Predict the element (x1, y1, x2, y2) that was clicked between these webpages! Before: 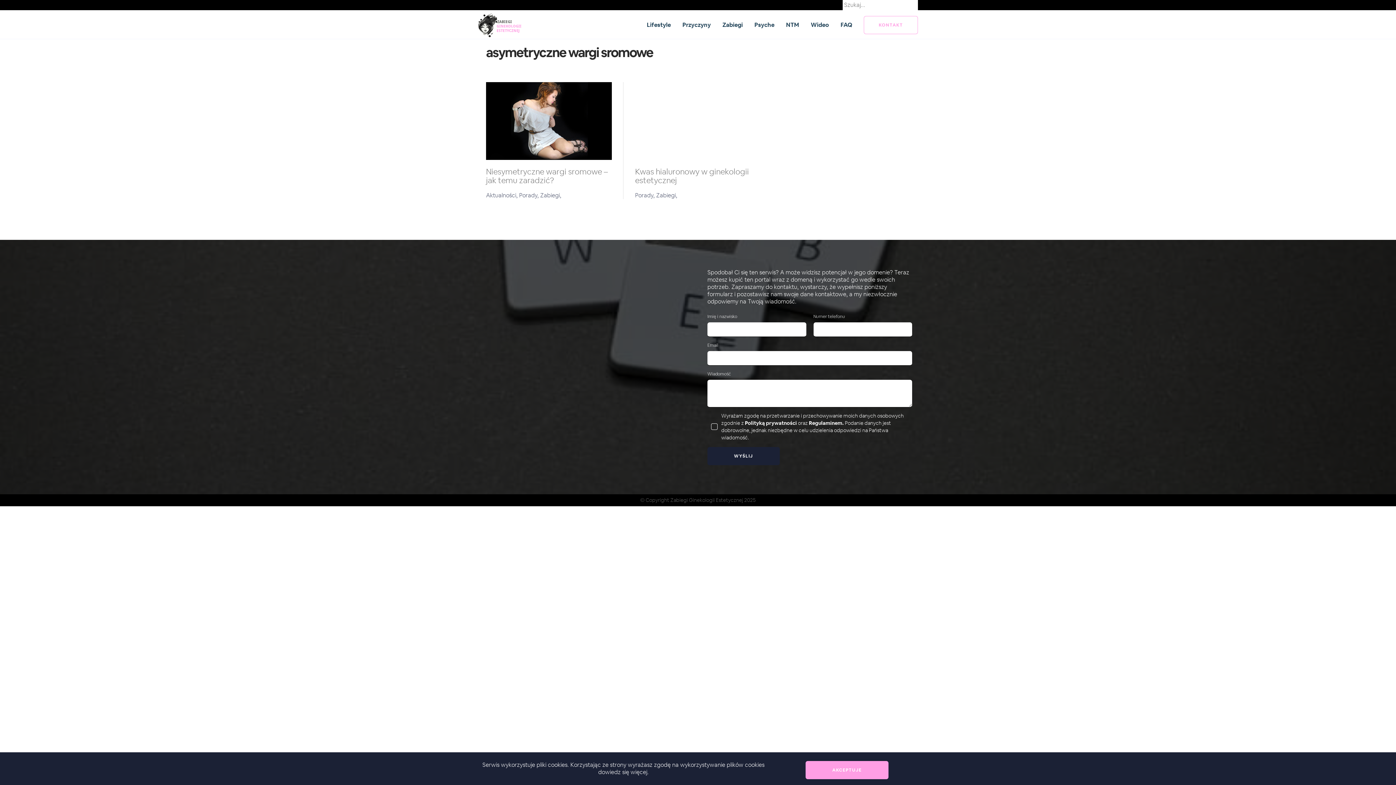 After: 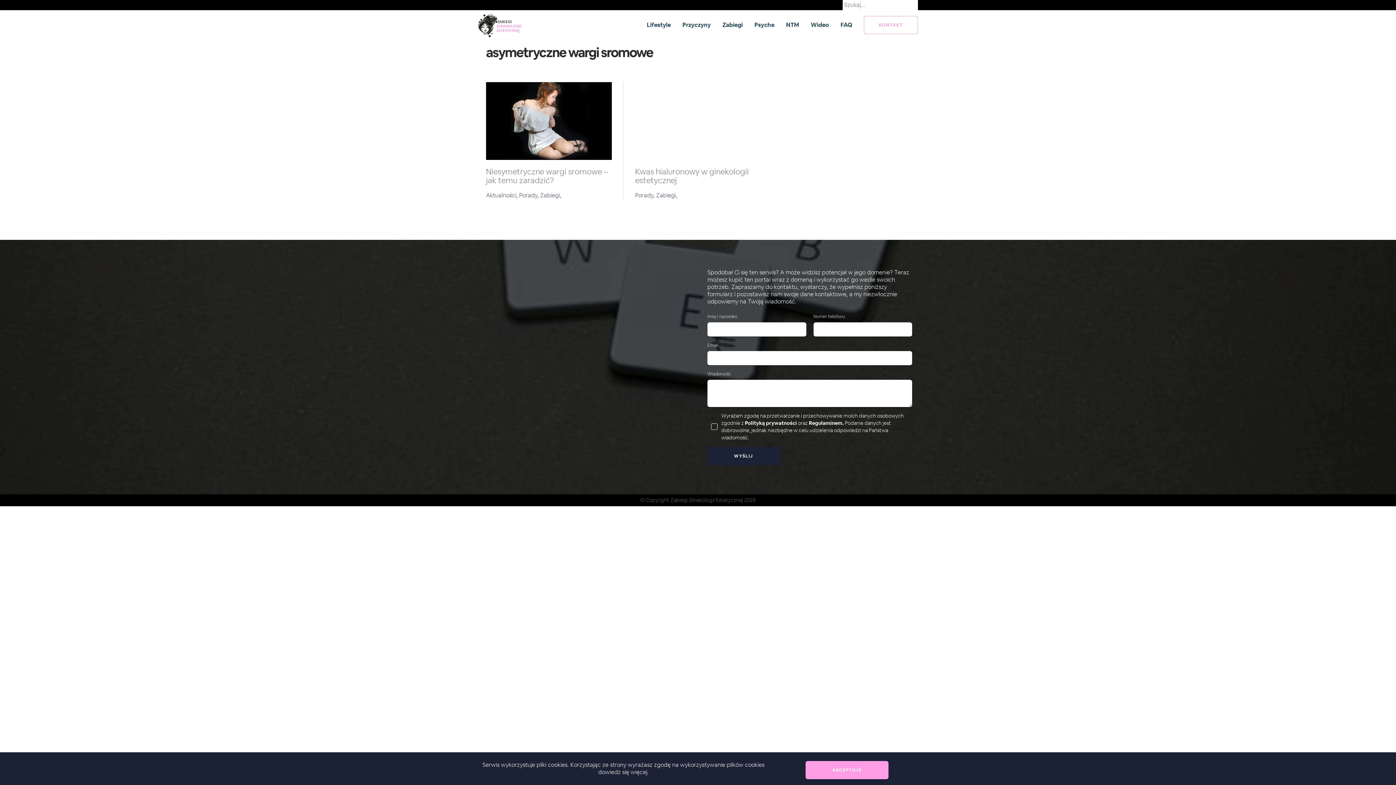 Action: label: dowiedz się więcej. bbox: (598, 768, 648, 776)